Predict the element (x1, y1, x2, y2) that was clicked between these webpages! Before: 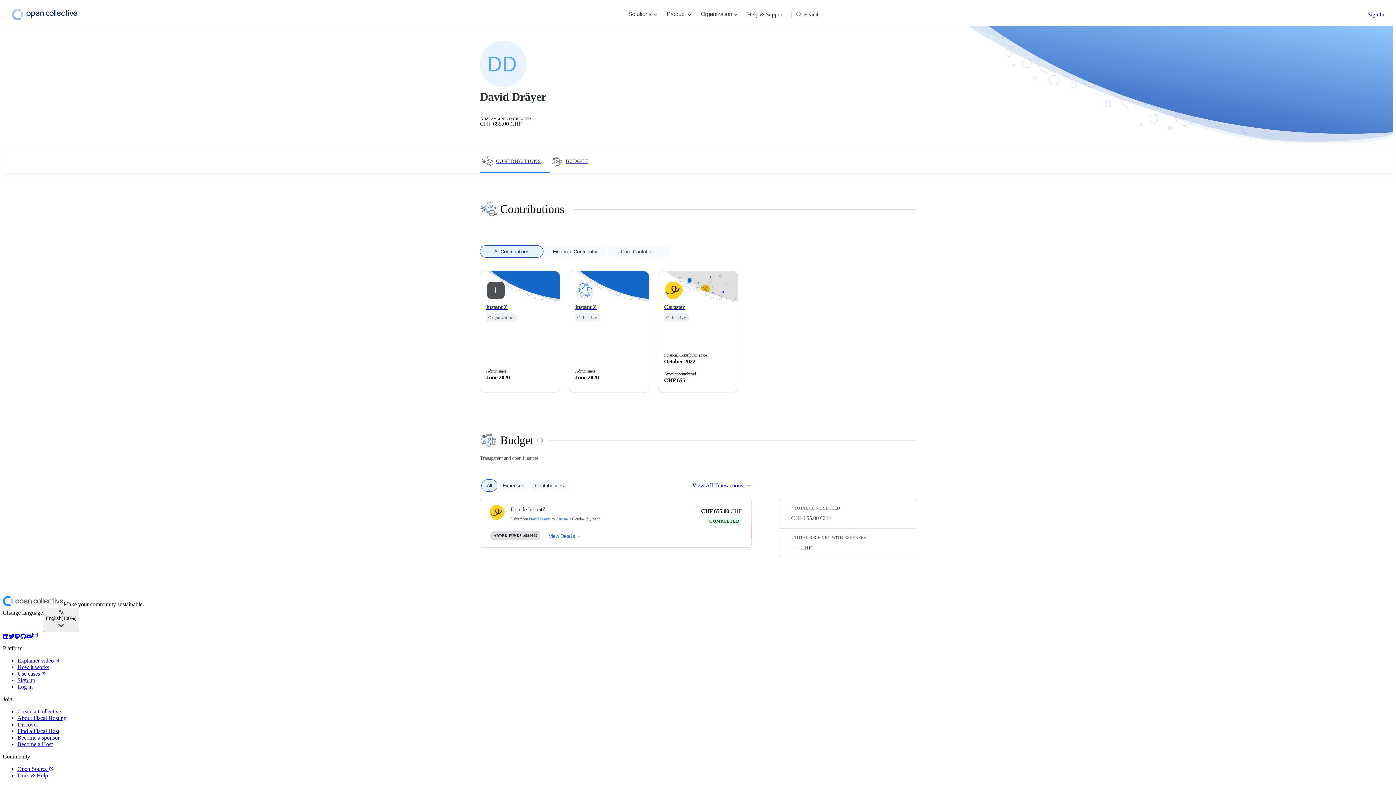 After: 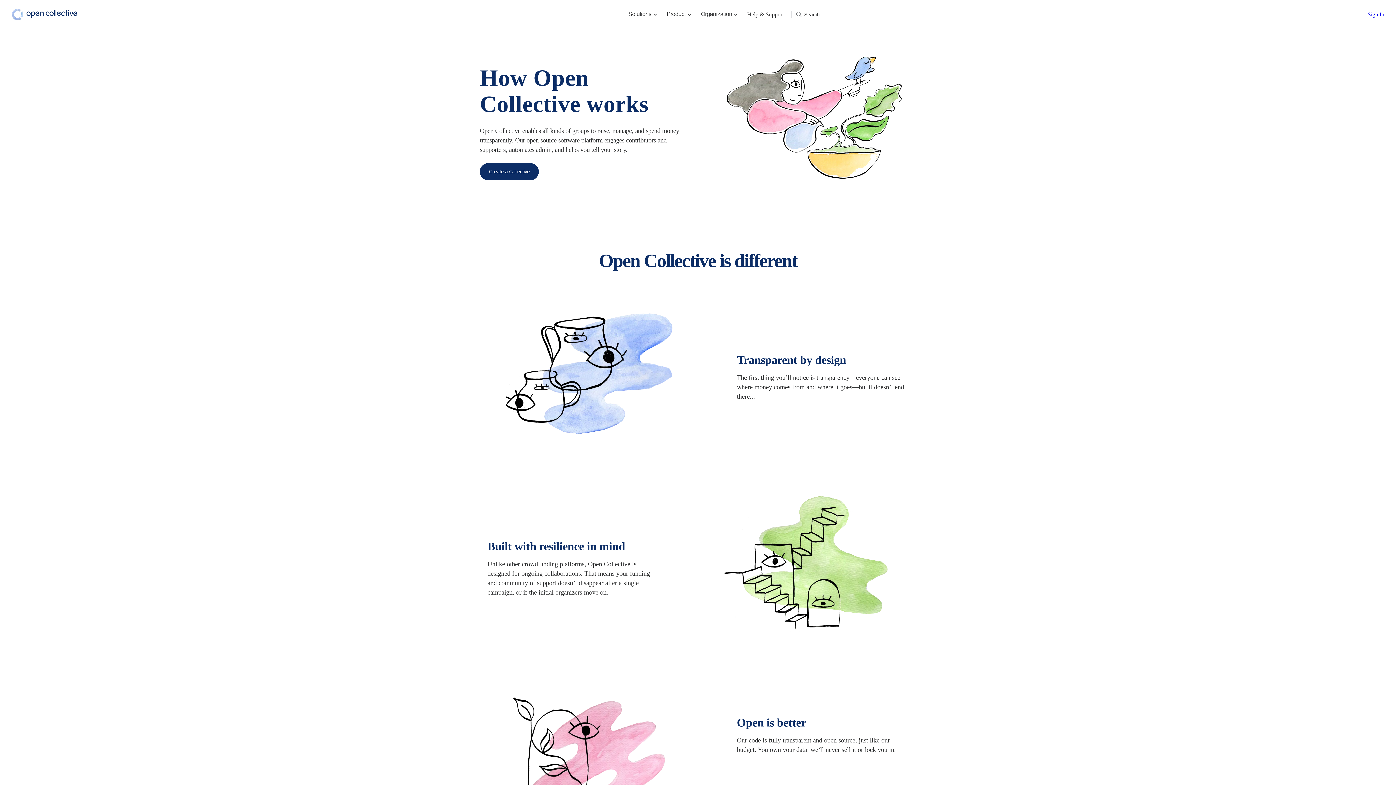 Action: label: How it works bbox: (17, 664, 49, 670)